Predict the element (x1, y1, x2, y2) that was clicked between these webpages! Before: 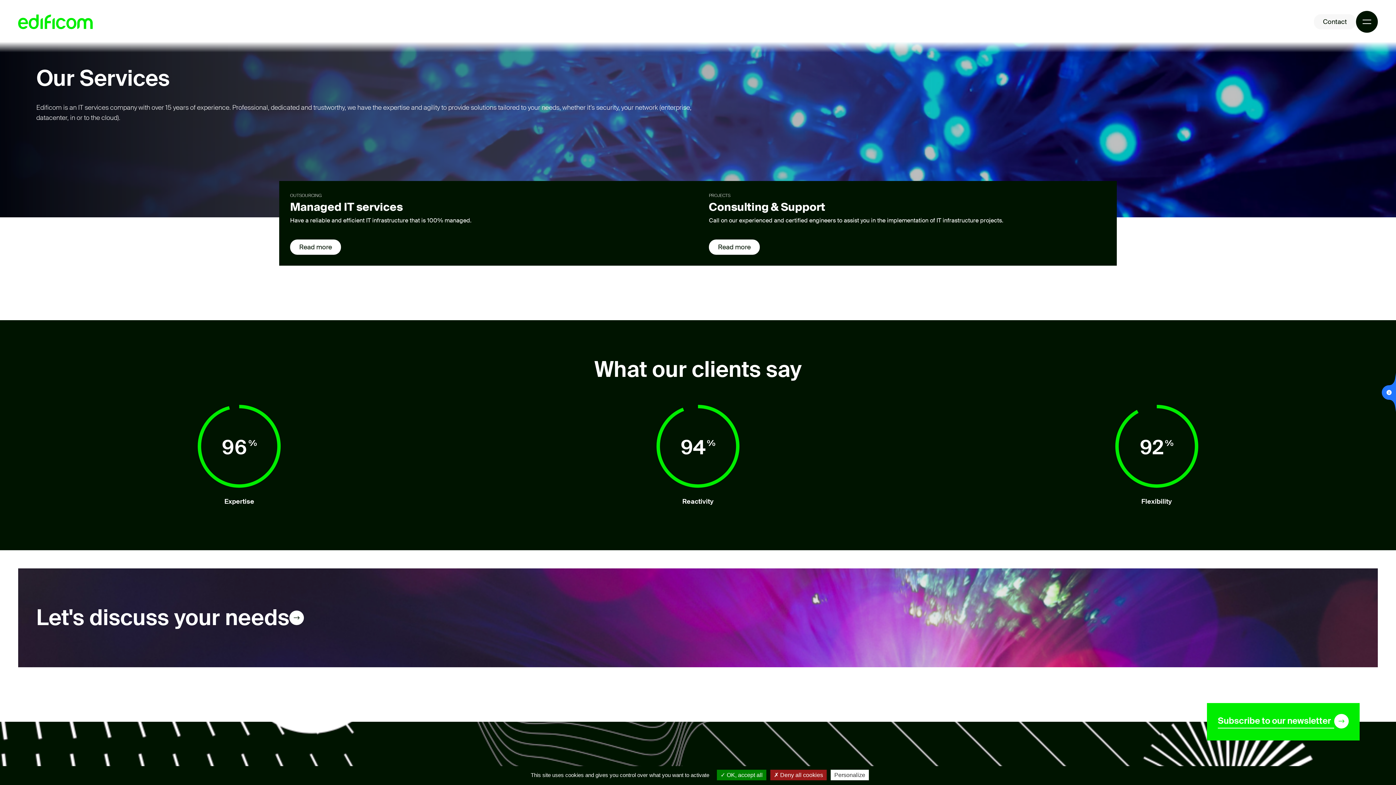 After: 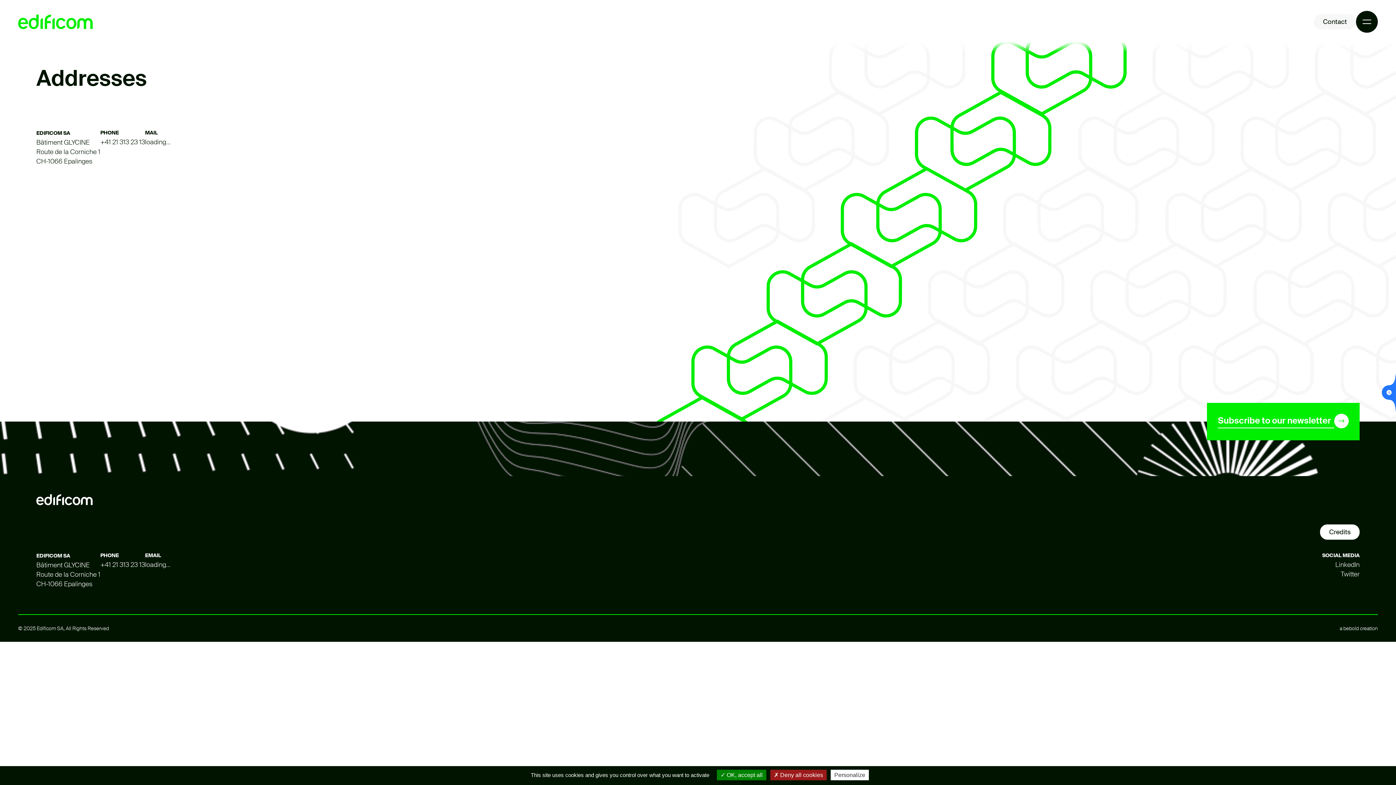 Action: label: Contact bbox: (1314, 14, 1356, 29)